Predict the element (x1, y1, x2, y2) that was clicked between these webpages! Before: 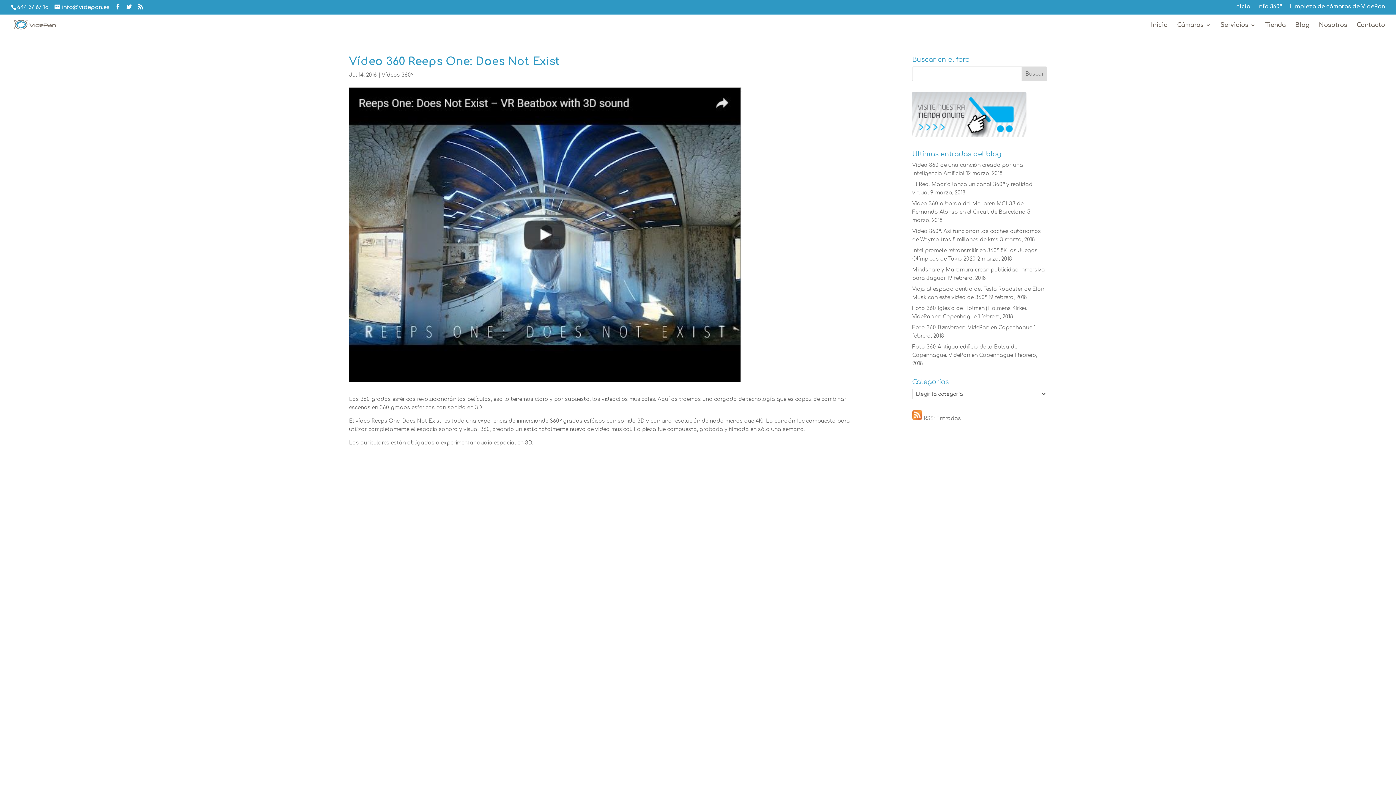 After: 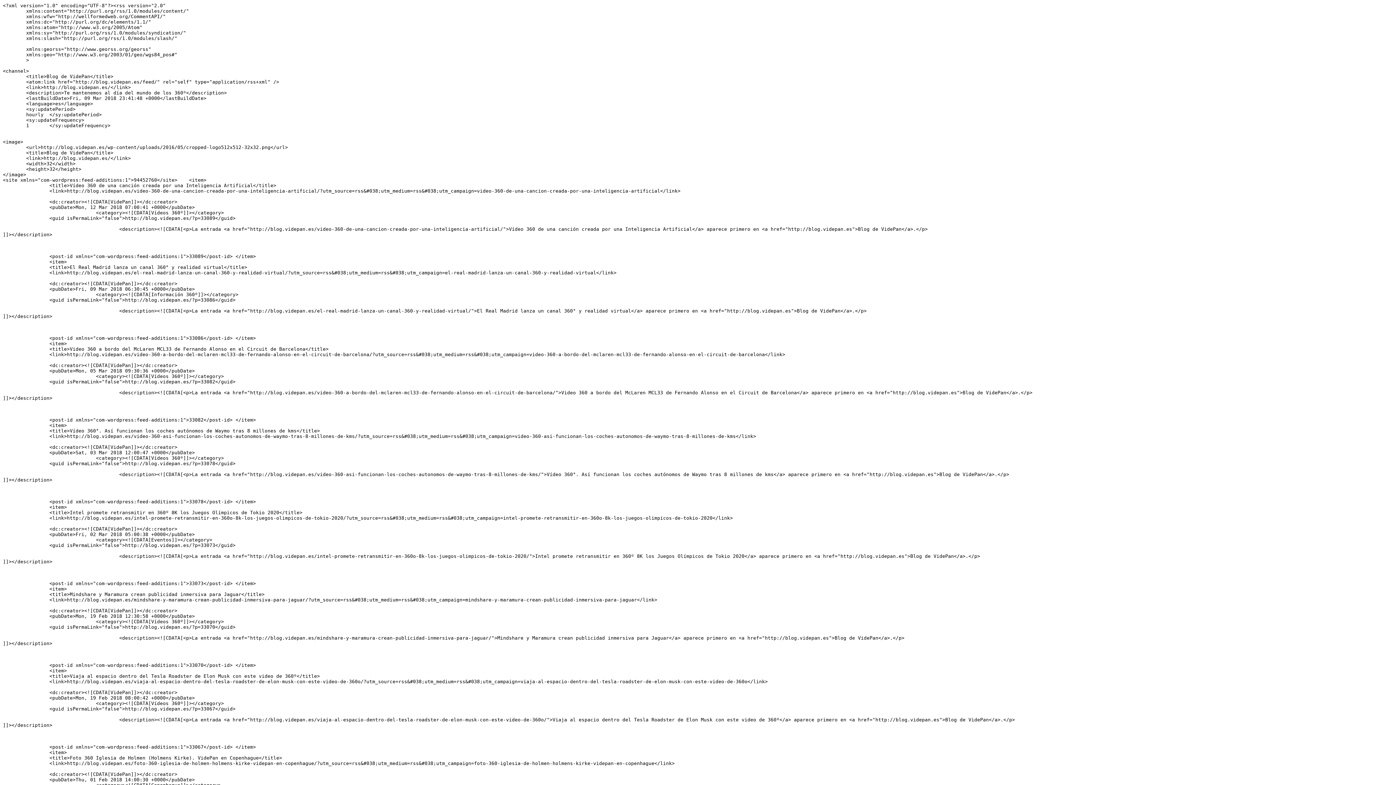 Action: label:  RSS: Entradas bbox: (912, 416, 961, 421)